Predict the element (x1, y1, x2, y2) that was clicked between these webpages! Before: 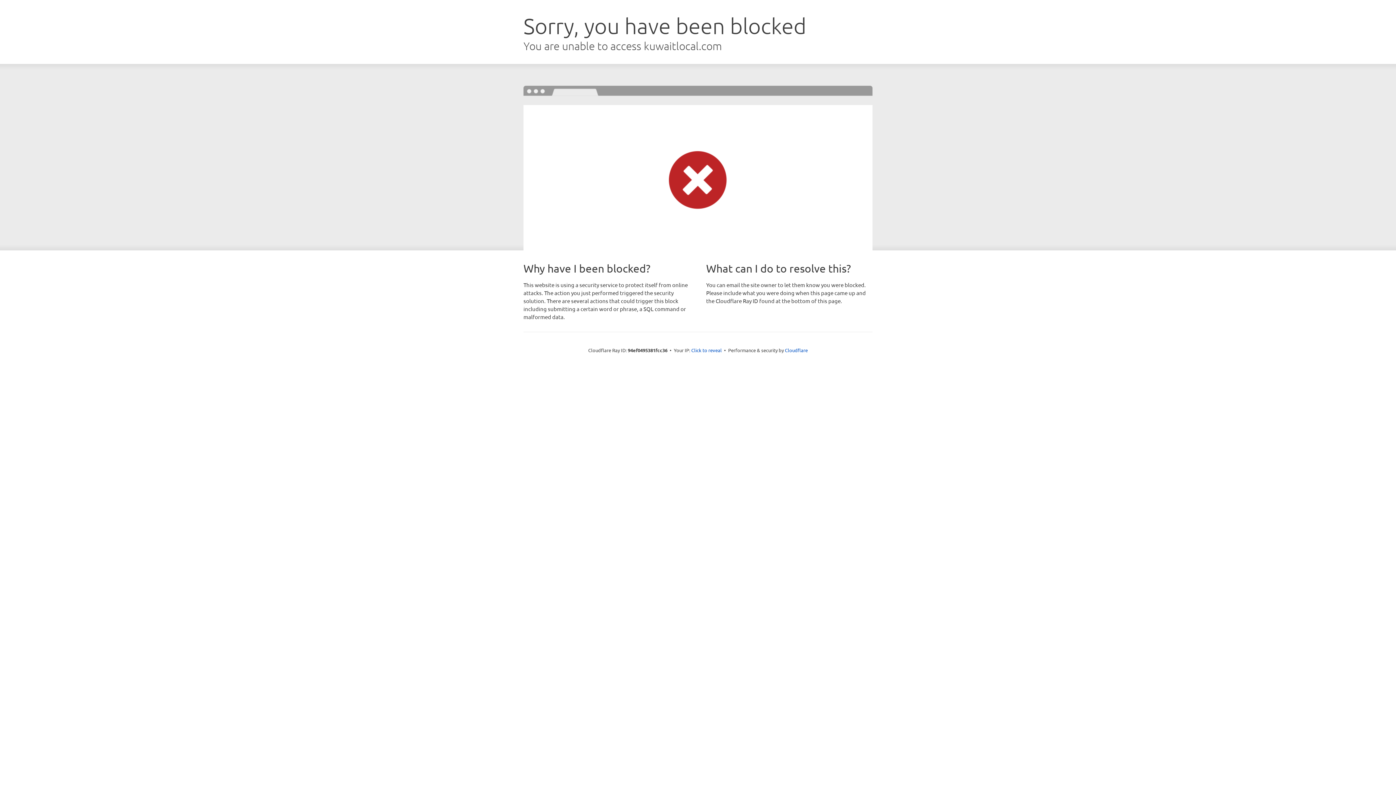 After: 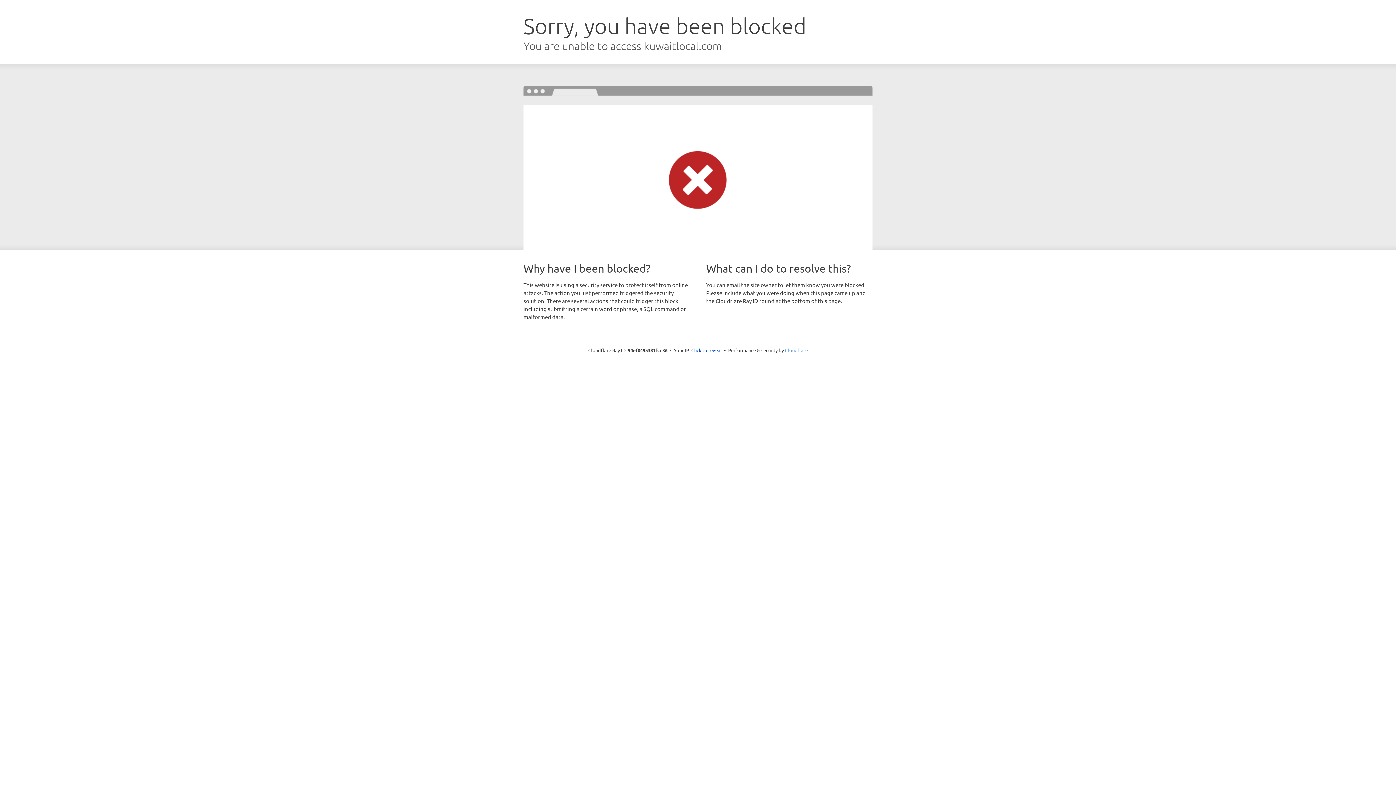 Action: label: Cloudflare bbox: (785, 347, 808, 353)